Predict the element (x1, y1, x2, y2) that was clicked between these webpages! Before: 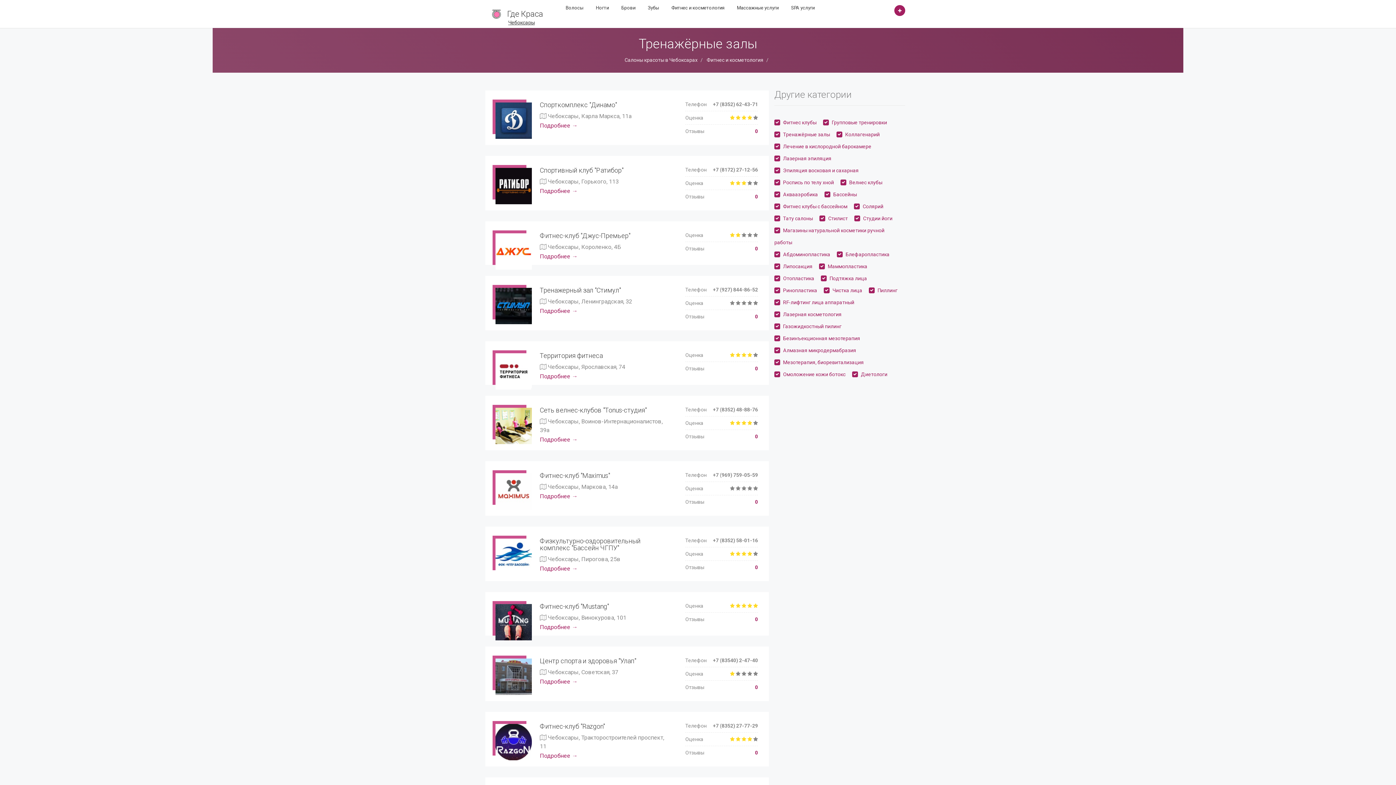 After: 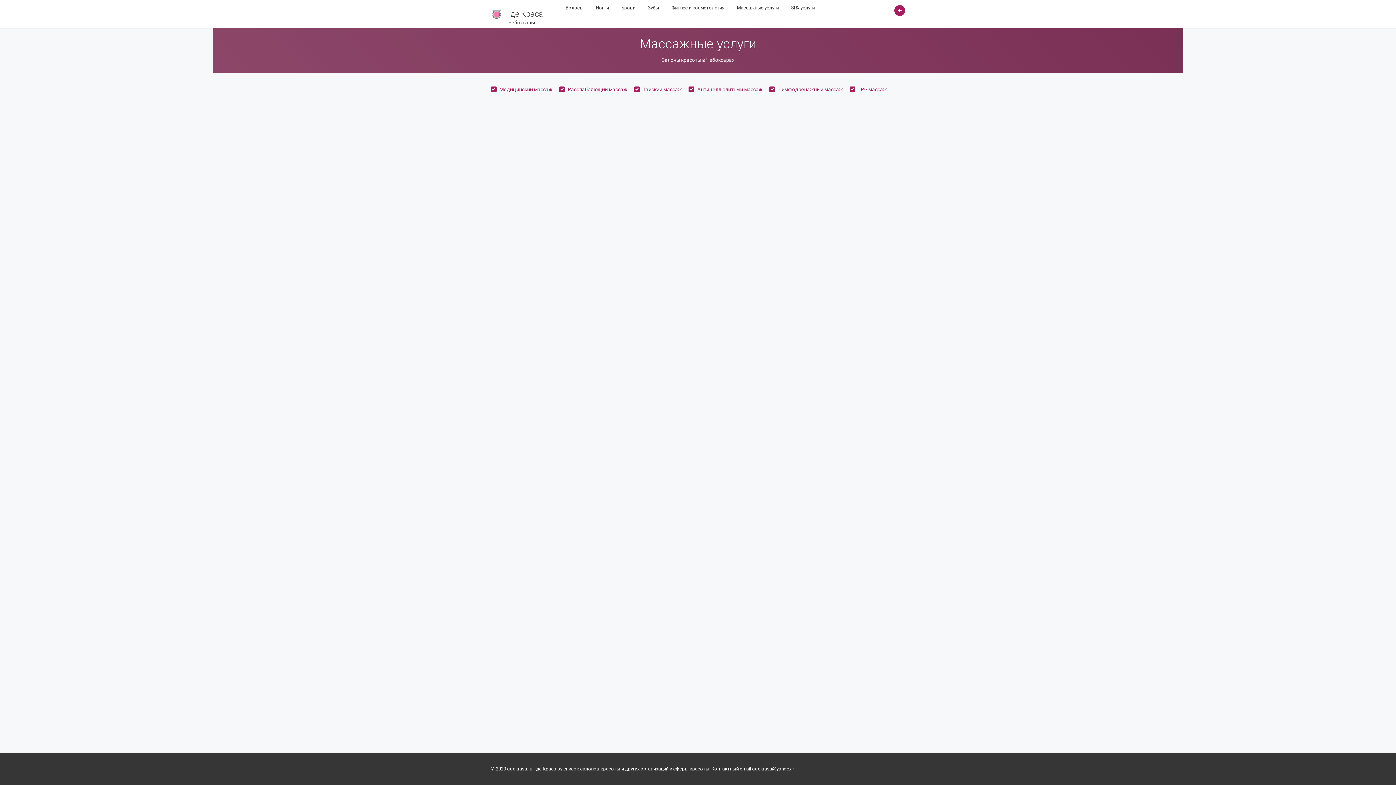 Action: bbox: (730, 3, 785, 12) label: Массажные услуги